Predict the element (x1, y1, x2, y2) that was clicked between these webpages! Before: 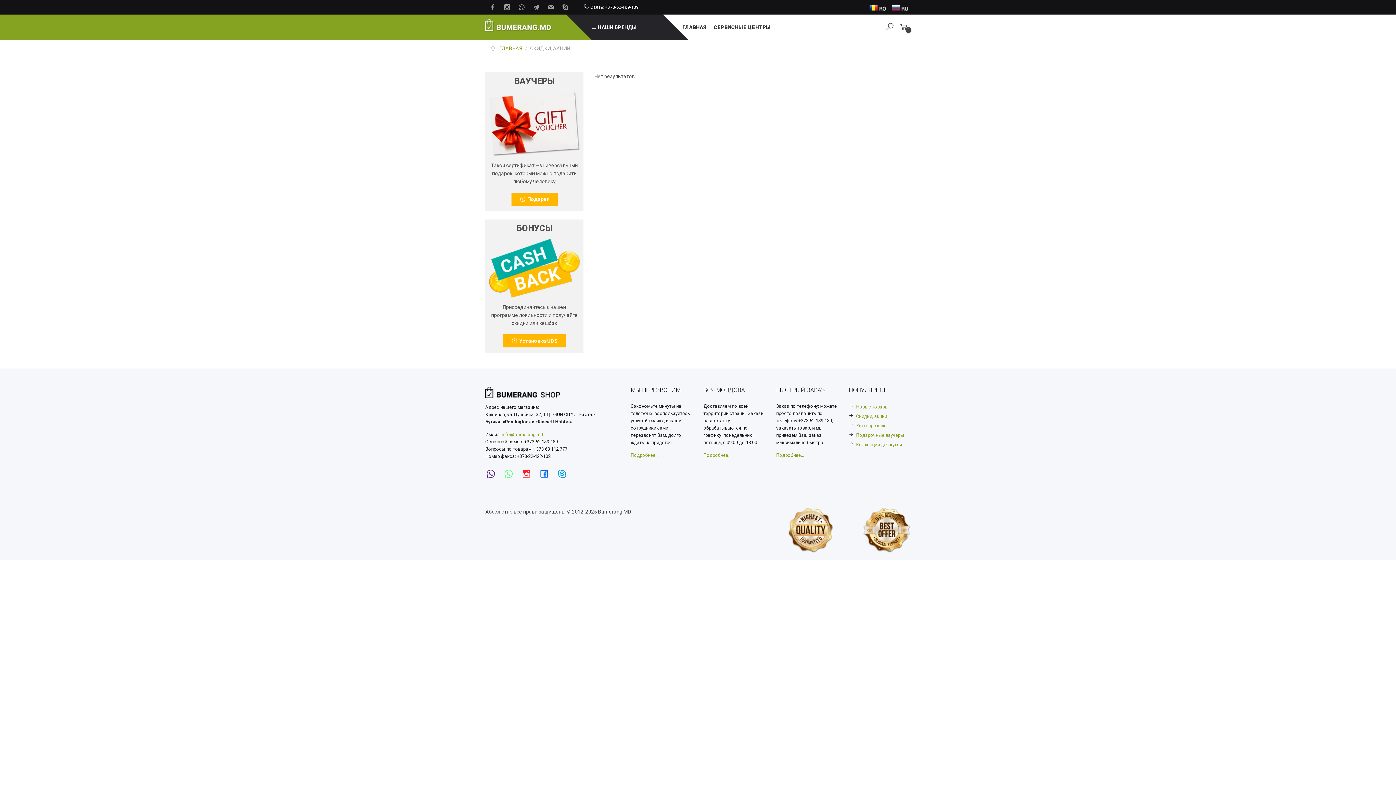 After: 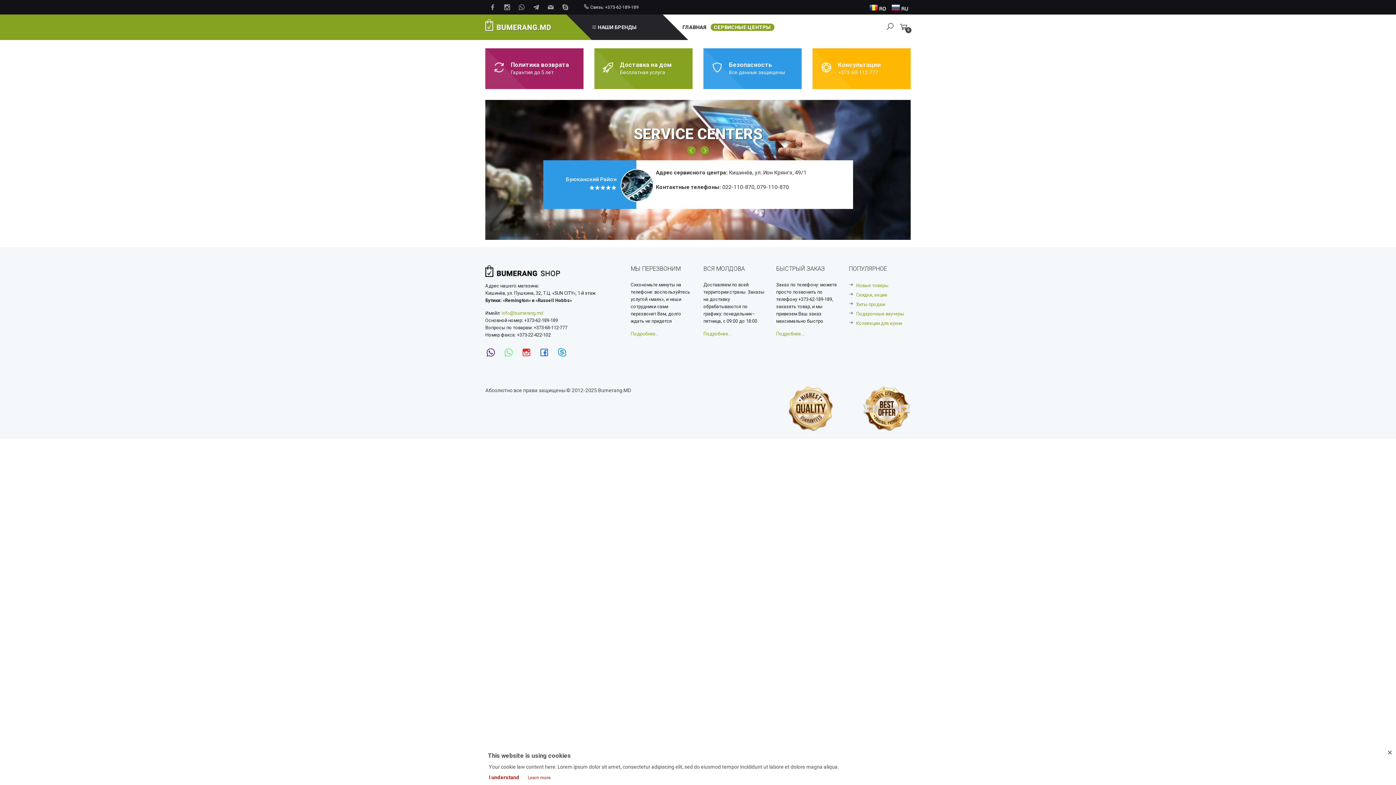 Action: bbox: (710, 23, 774, 30) label: СЕРВИСНЫЕ ЦЕНТРЫ